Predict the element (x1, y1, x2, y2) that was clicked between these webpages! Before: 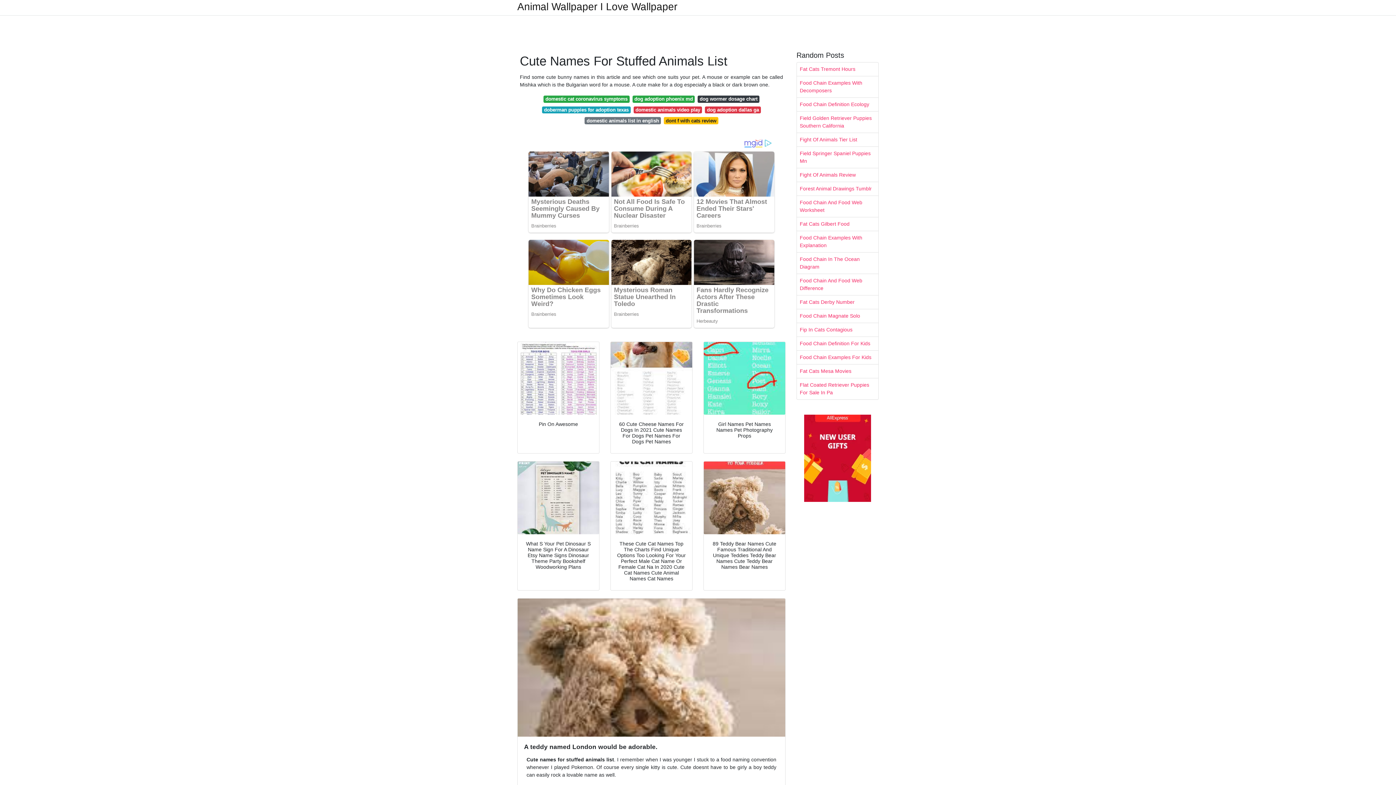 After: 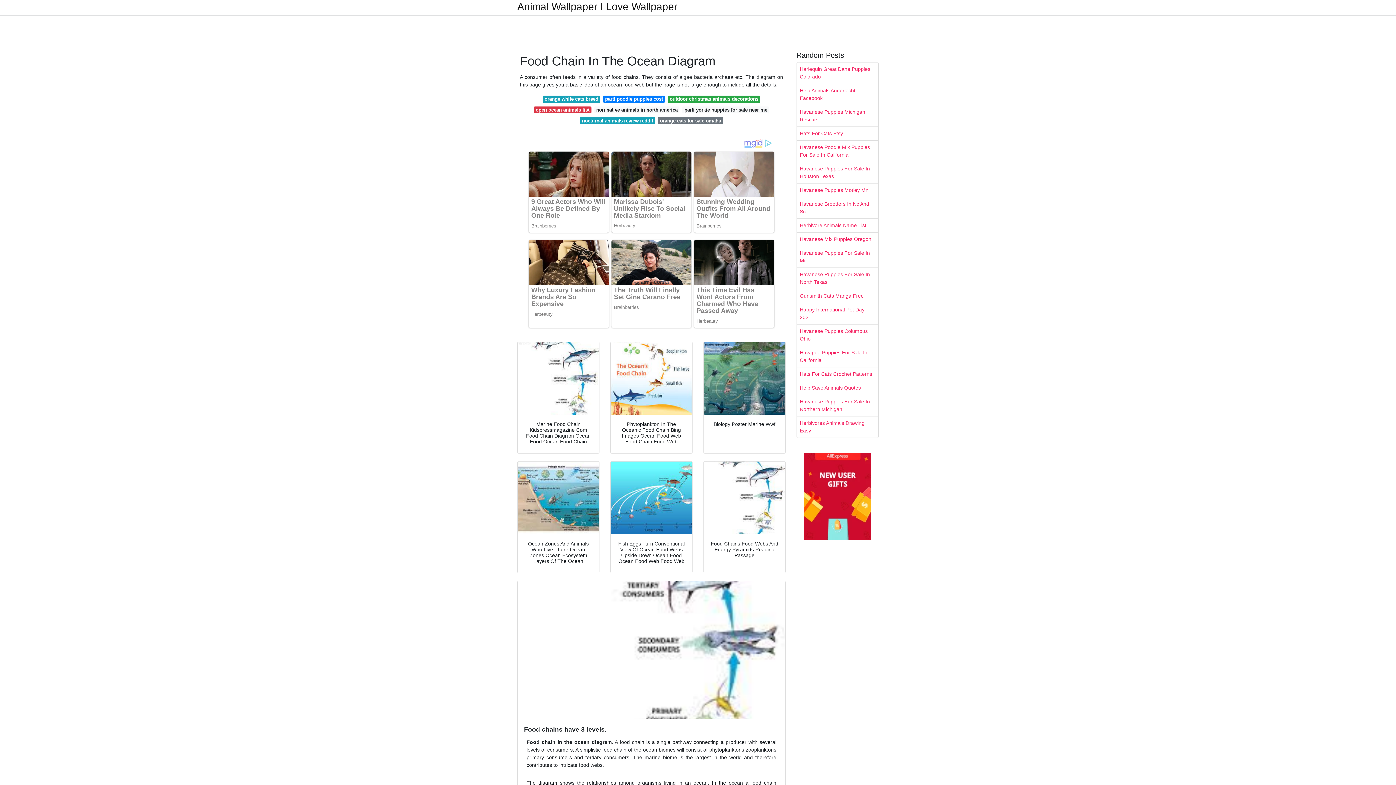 Action: label: Food Chain In The Ocean Diagram bbox: (797, 252, 878, 273)